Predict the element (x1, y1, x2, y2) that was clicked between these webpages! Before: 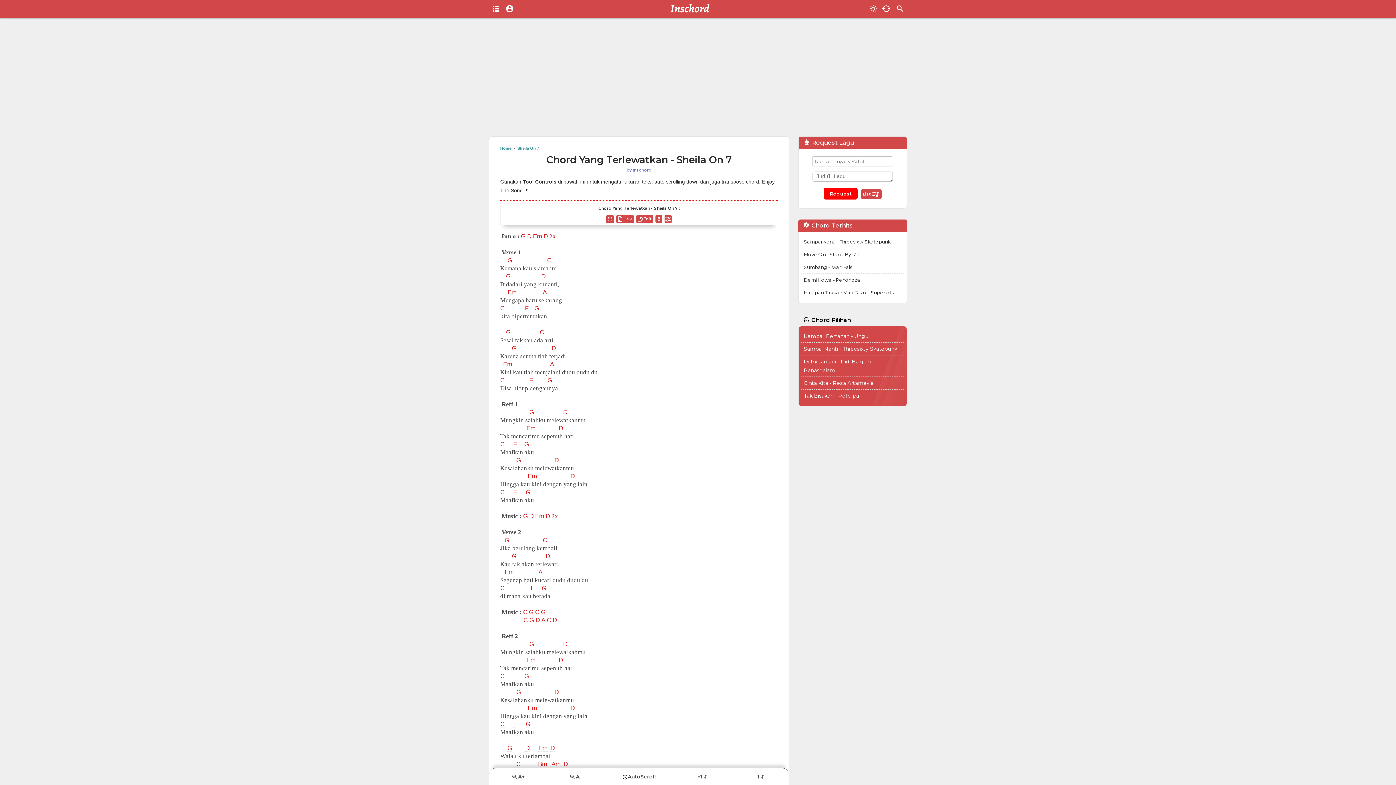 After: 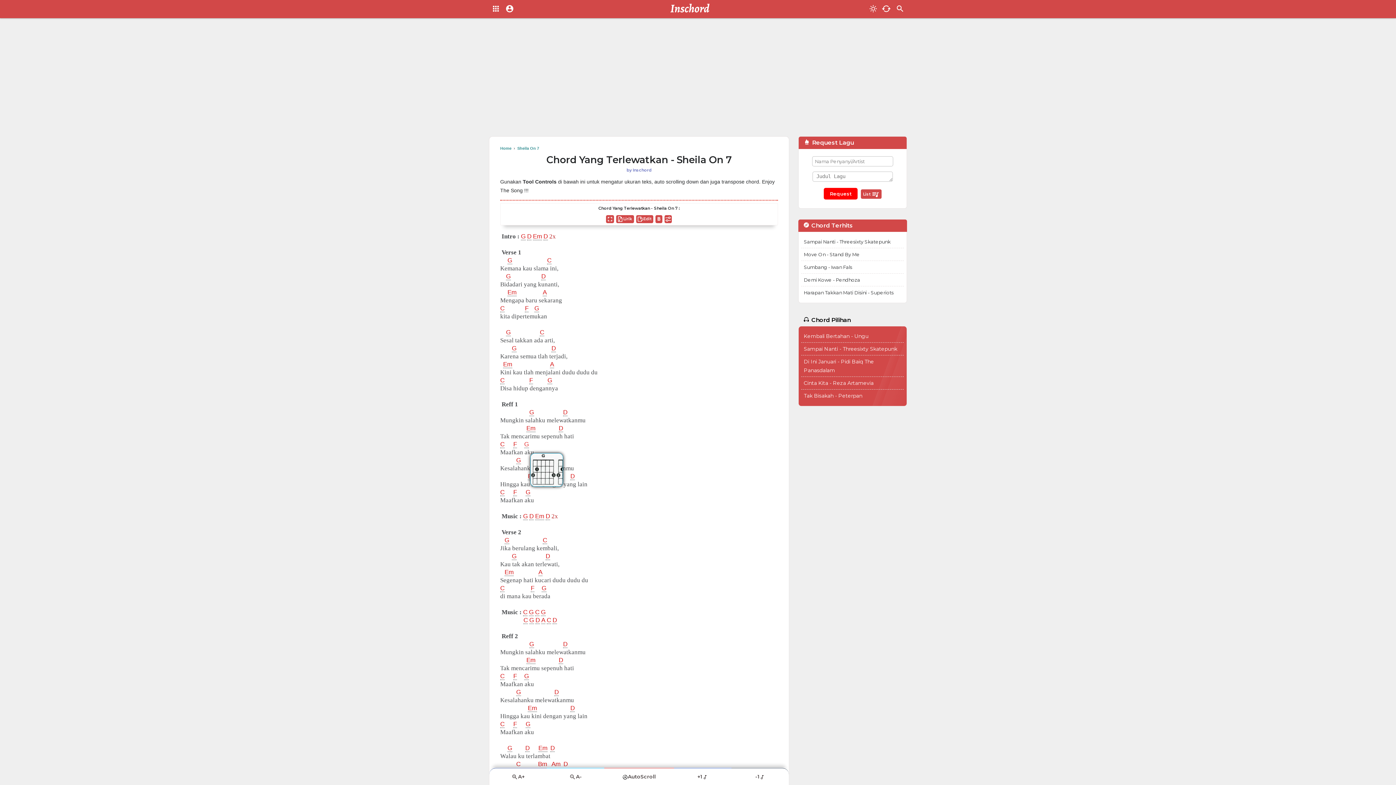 Action: label: G bbox: (524, 441, 529, 448)